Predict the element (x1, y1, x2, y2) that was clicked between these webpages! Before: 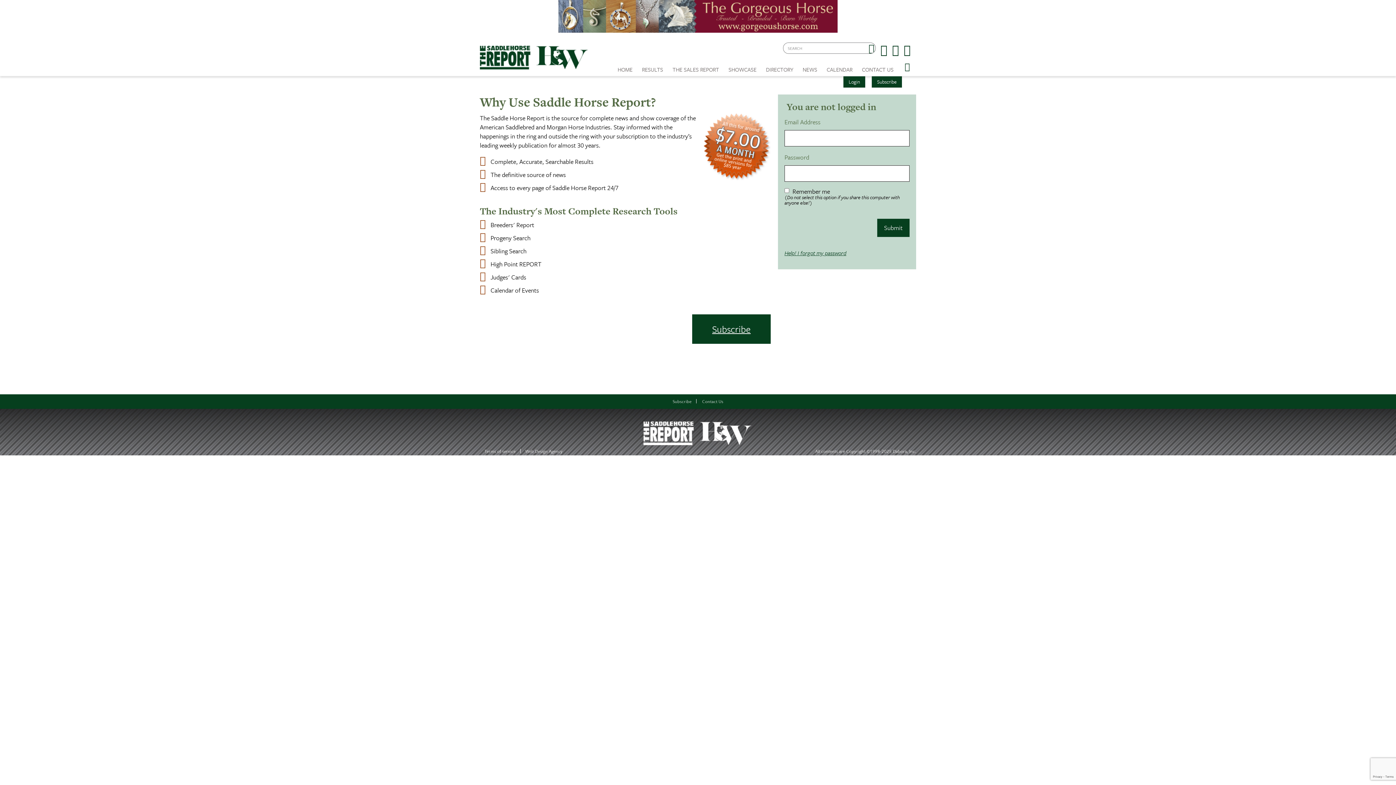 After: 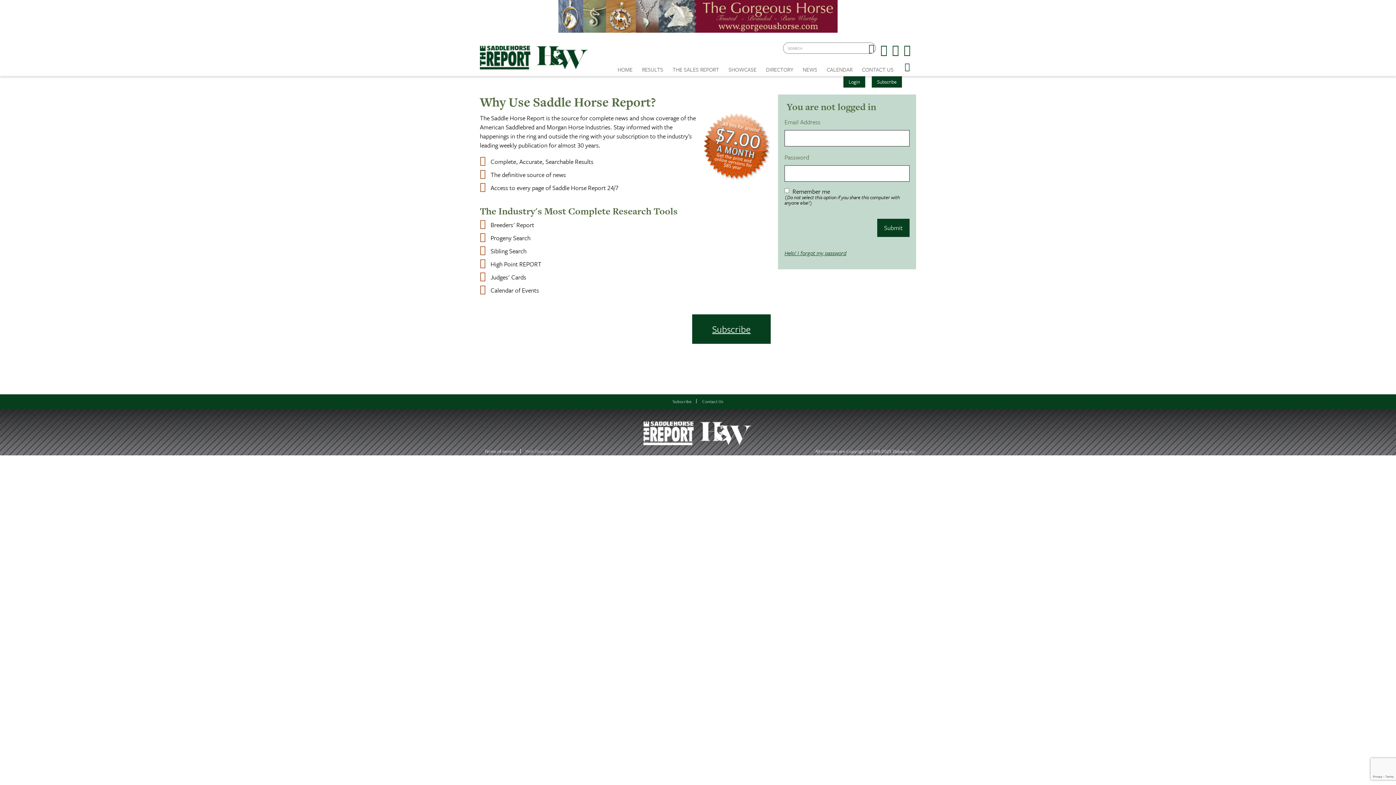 Action: label: Web Design Agency bbox: (520, 449, 567, 453)